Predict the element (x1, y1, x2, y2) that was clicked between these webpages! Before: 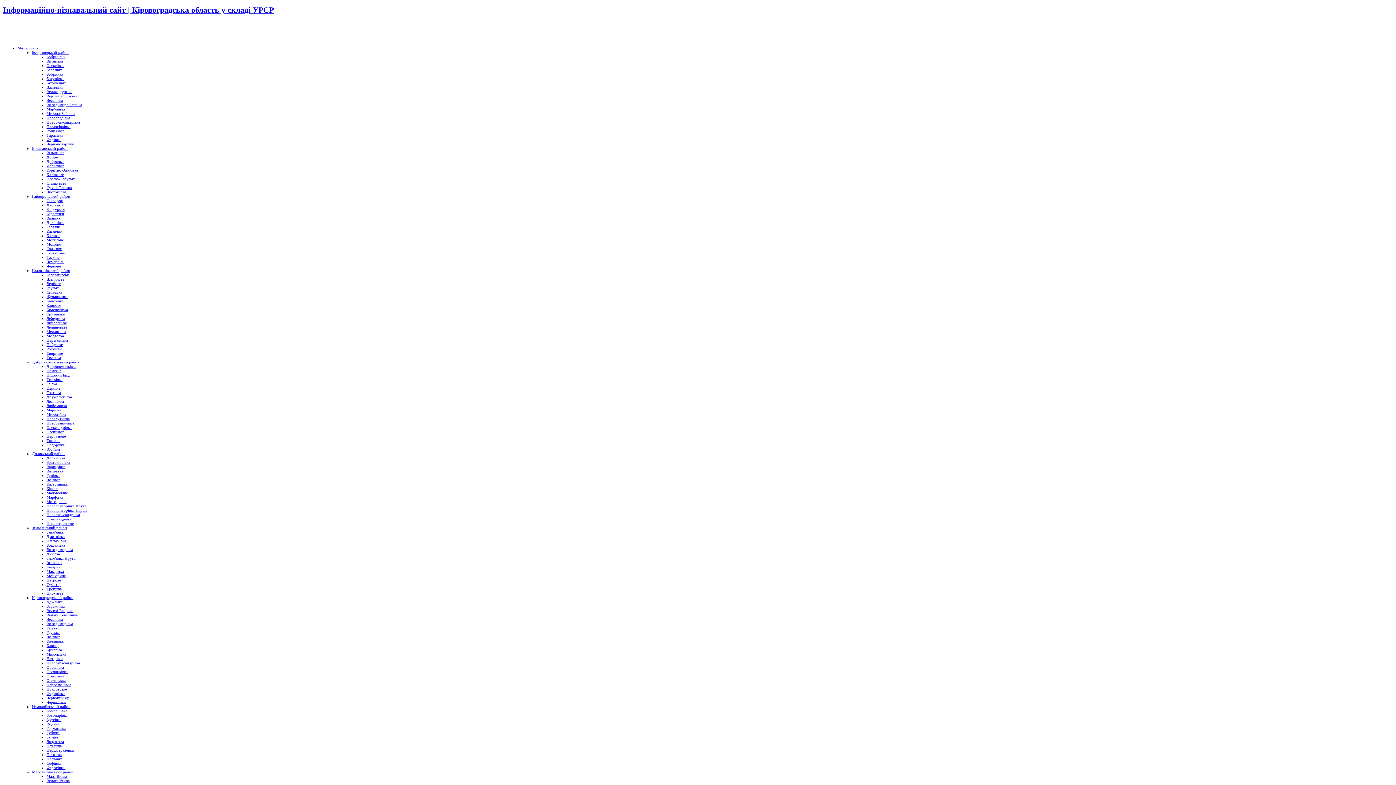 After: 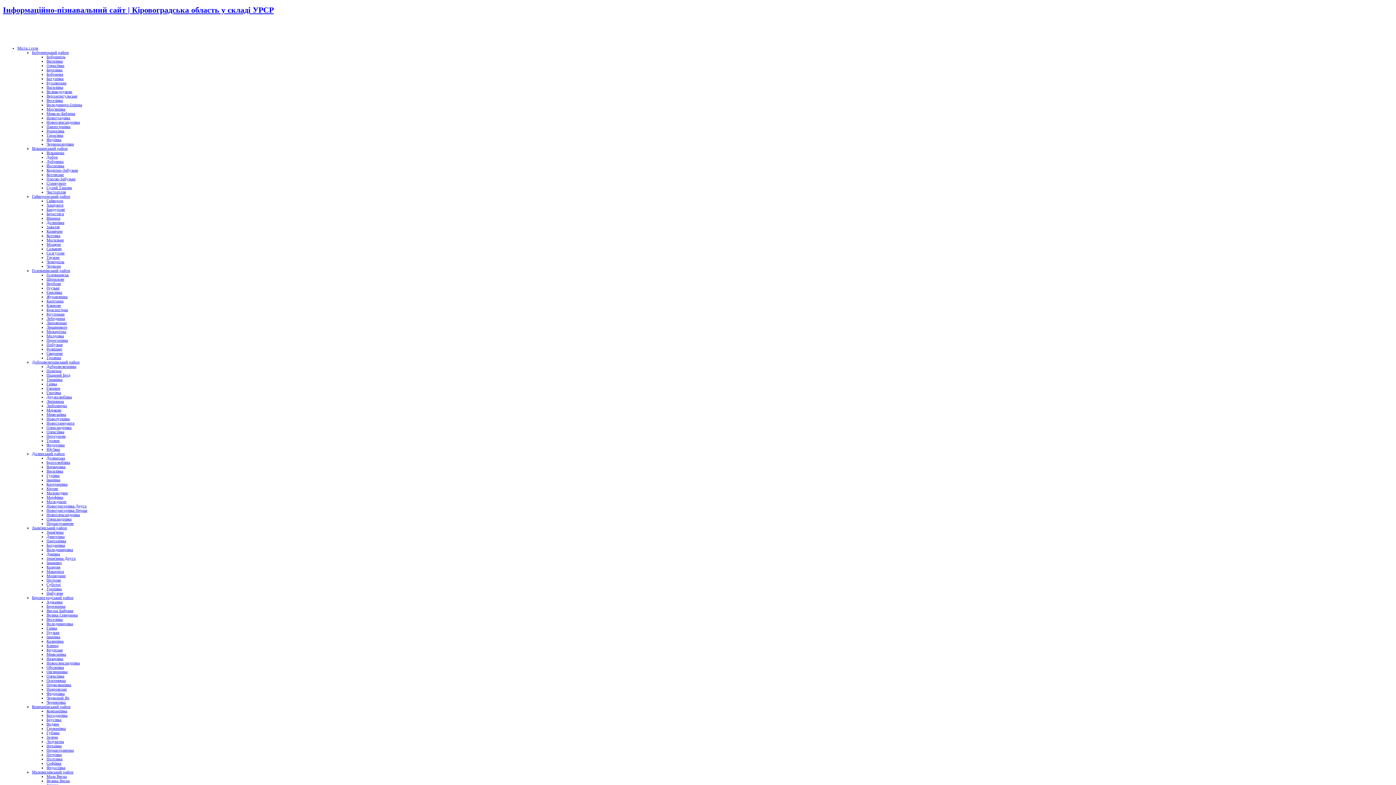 Action: label: Піщаний Брід bbox: (46, 373, 70, 377)